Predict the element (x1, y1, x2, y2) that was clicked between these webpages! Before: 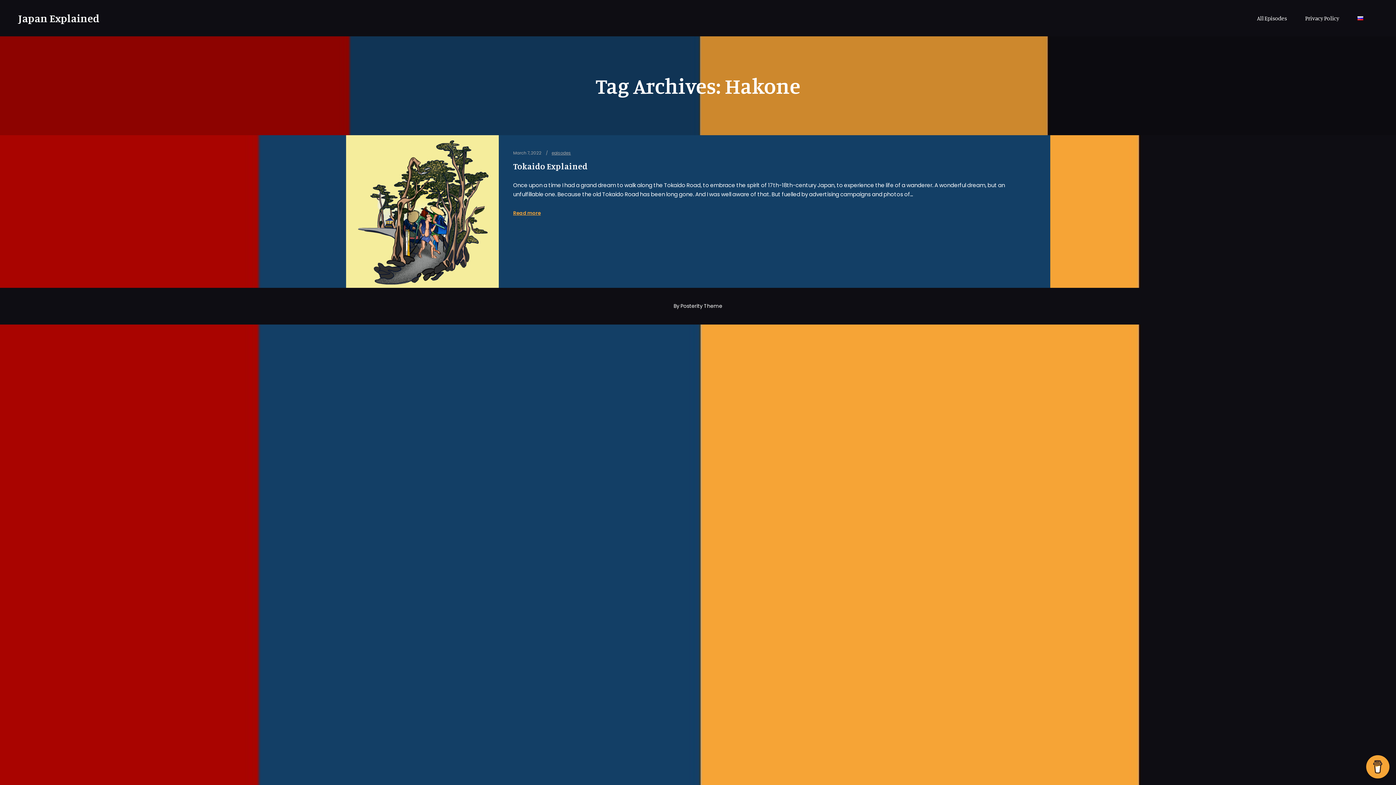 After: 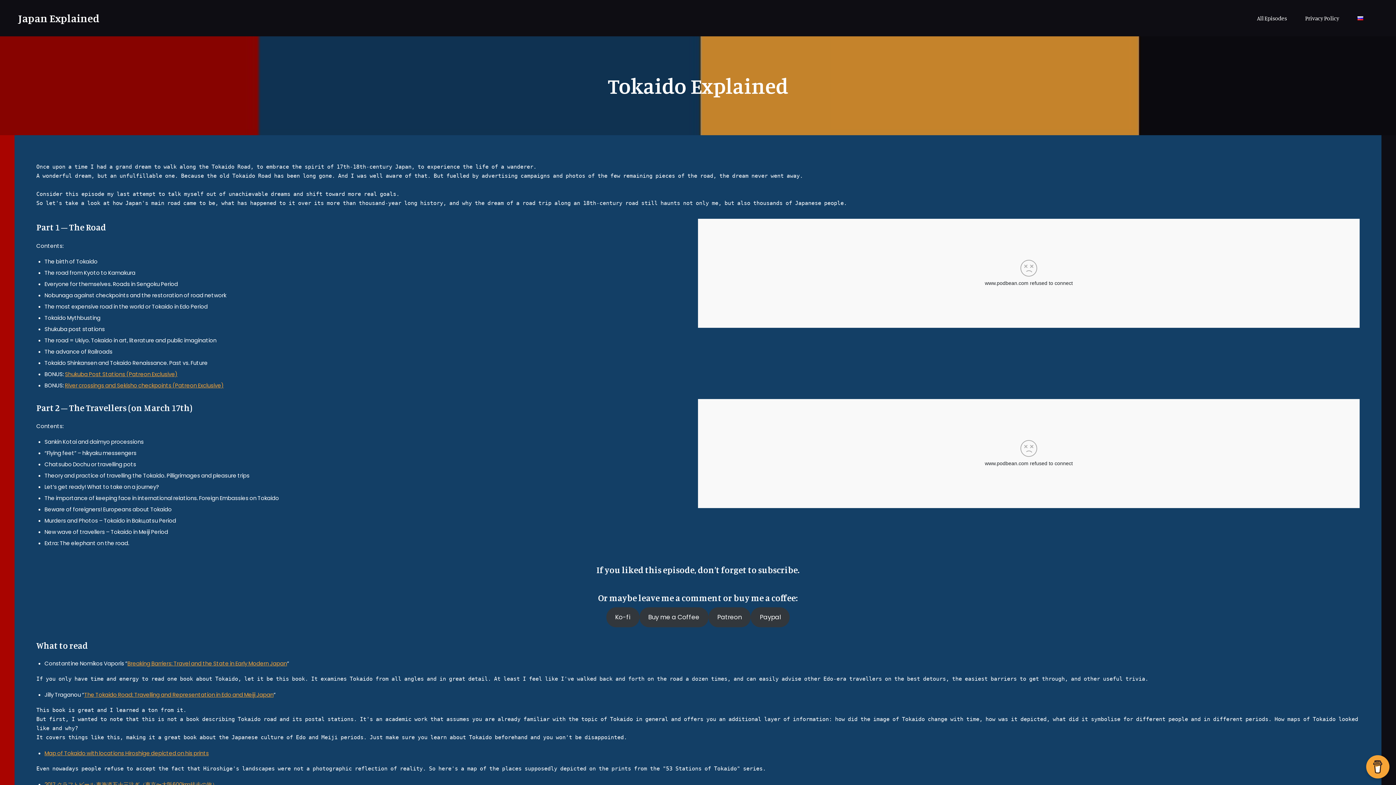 Action: bbox: (513, 161, 587, 171) label: Tokaido Explained